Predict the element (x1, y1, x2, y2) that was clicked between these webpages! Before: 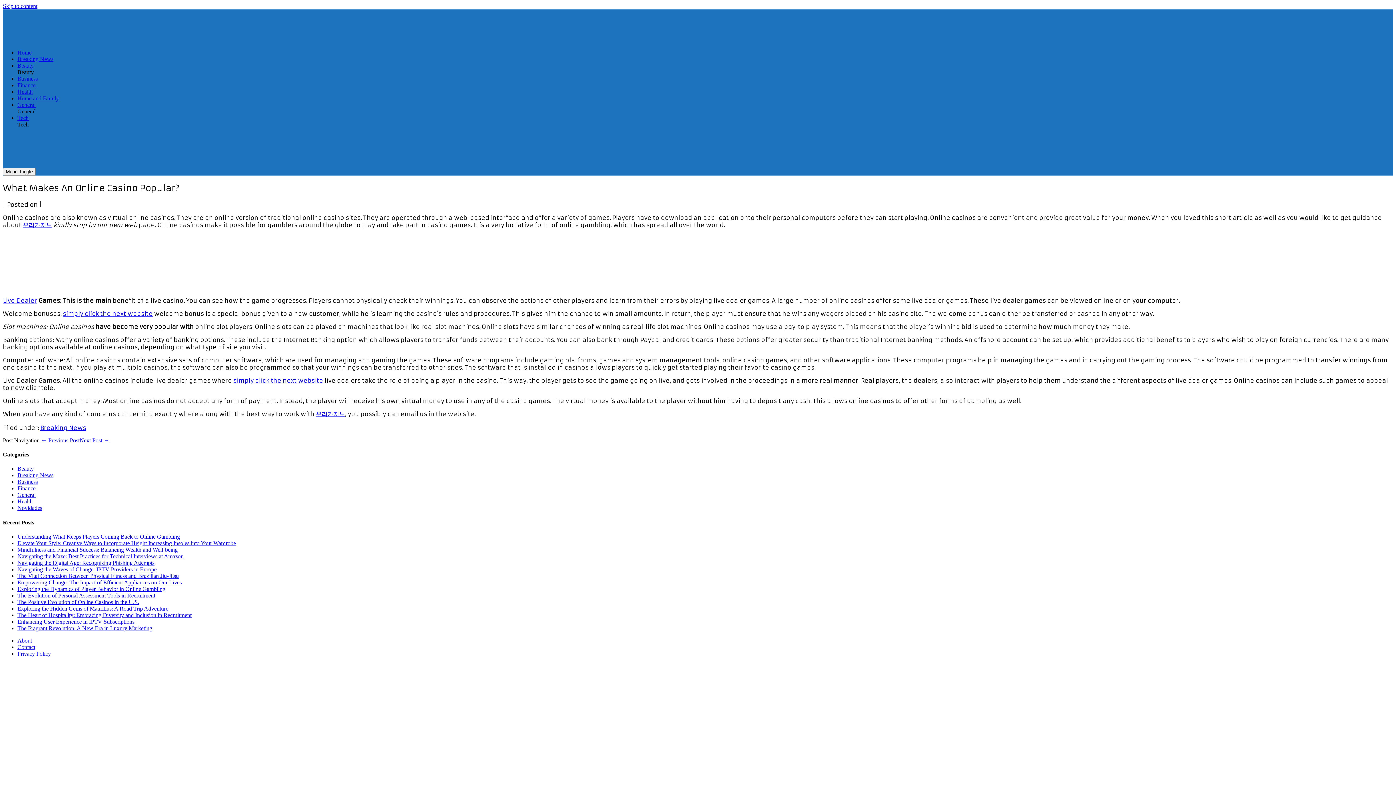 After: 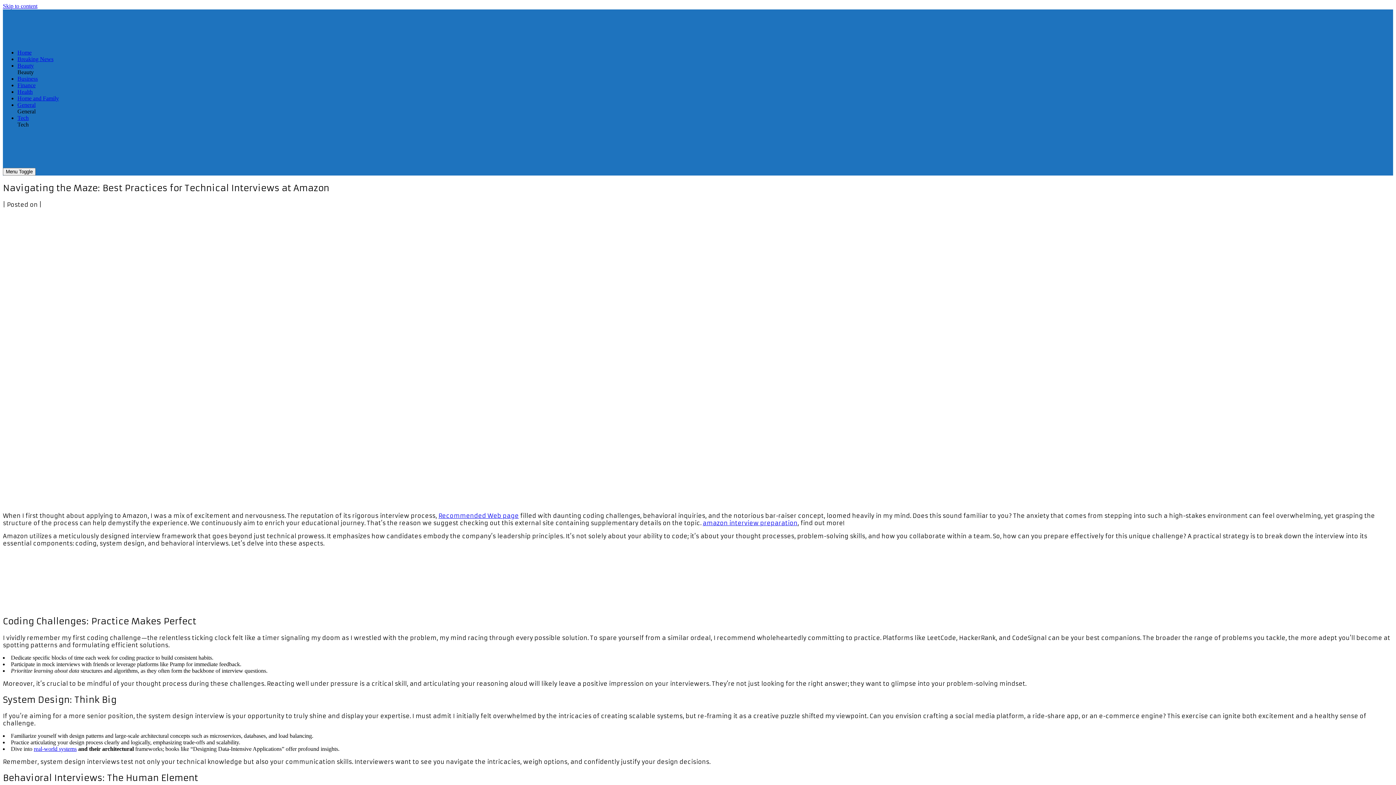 Action: label: Navigating the Maze: Best Practices for Technical Interviews at Amazon bbox: (17, 553, 183, 559)